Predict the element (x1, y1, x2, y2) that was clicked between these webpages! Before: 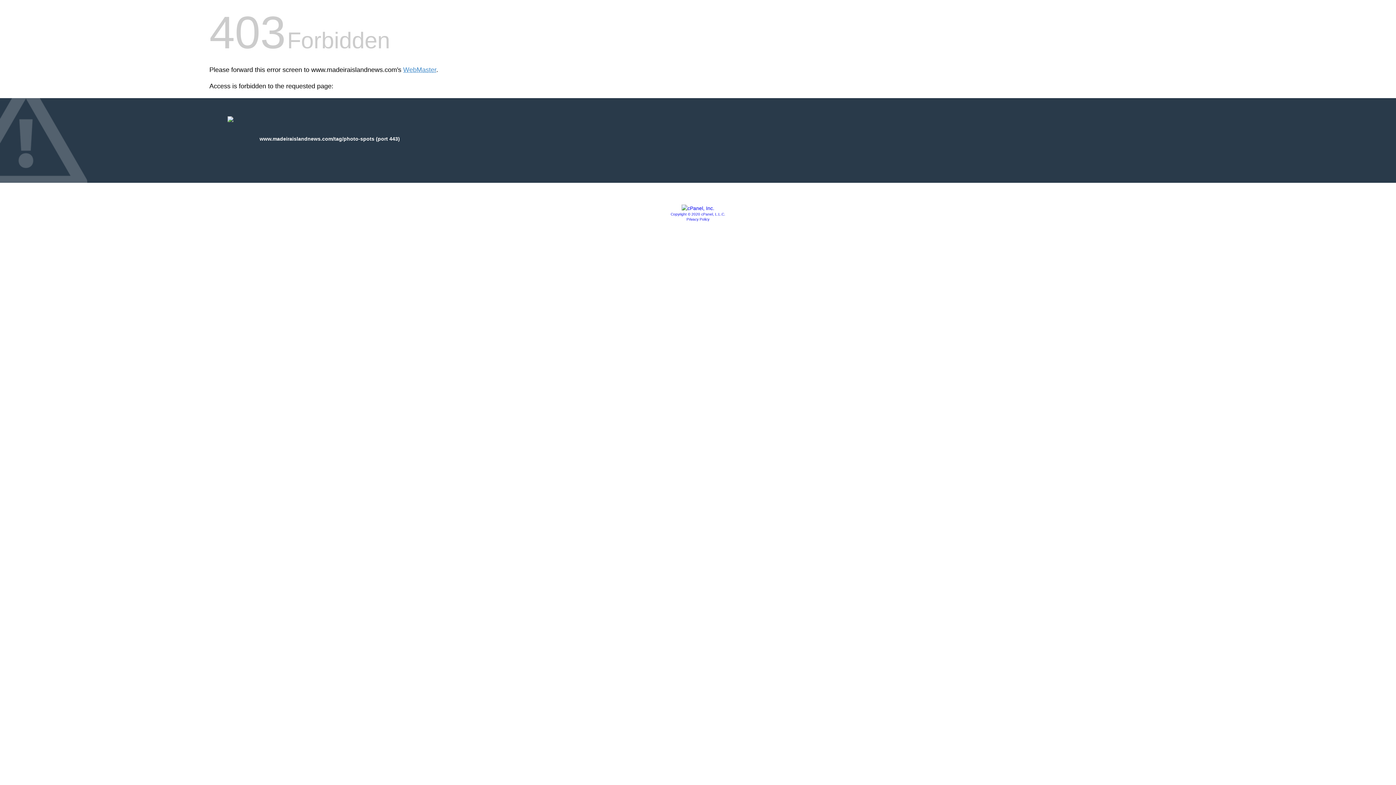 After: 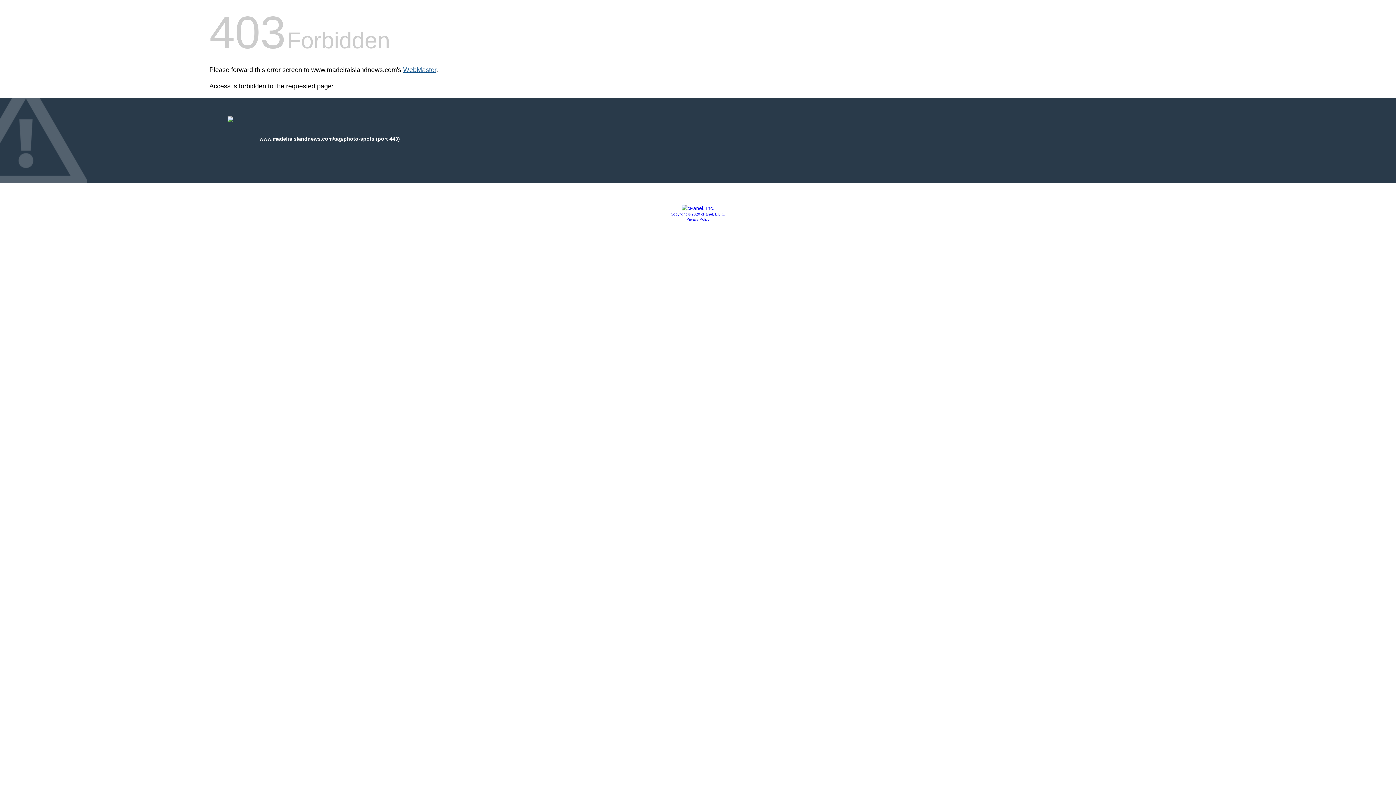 Action: bbox: (403, 66, 436, 73) label: WebMaster